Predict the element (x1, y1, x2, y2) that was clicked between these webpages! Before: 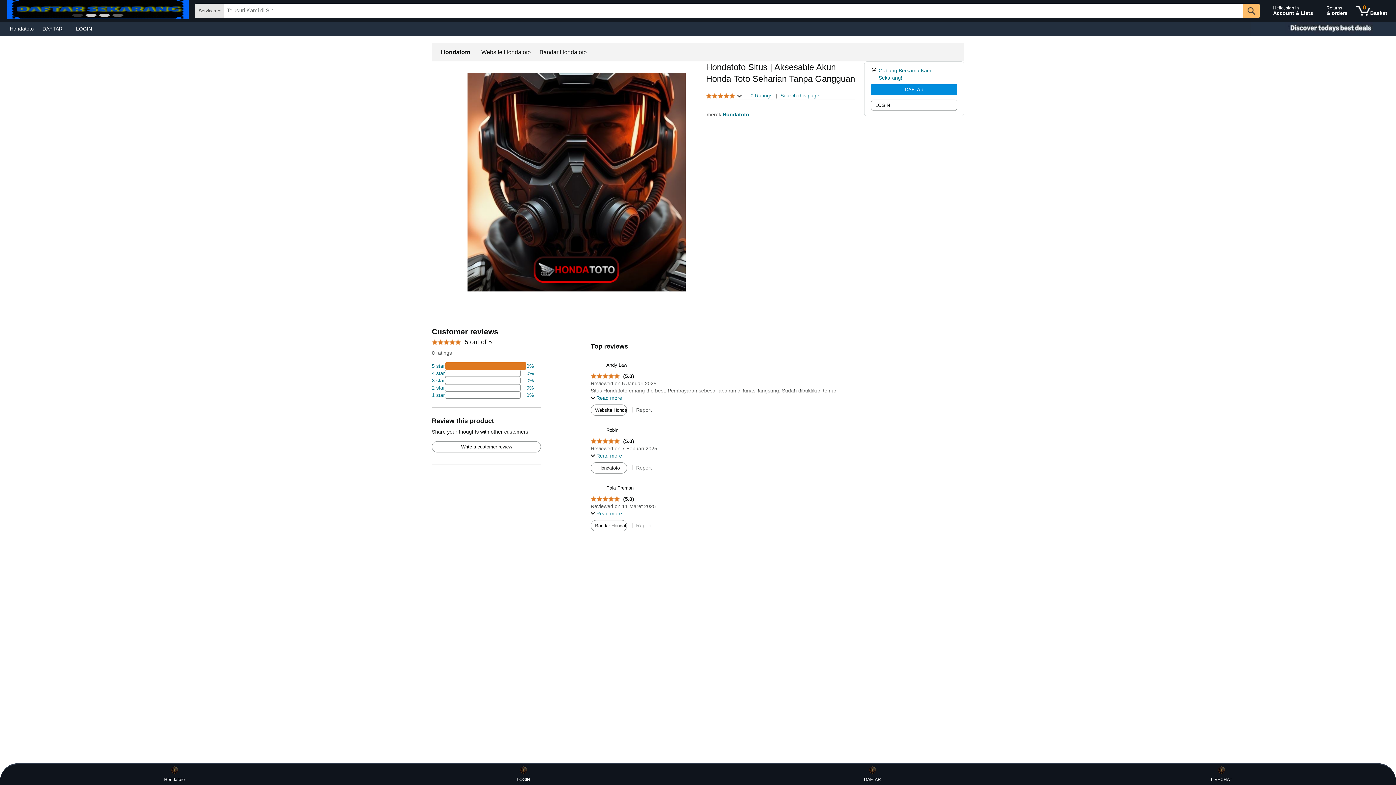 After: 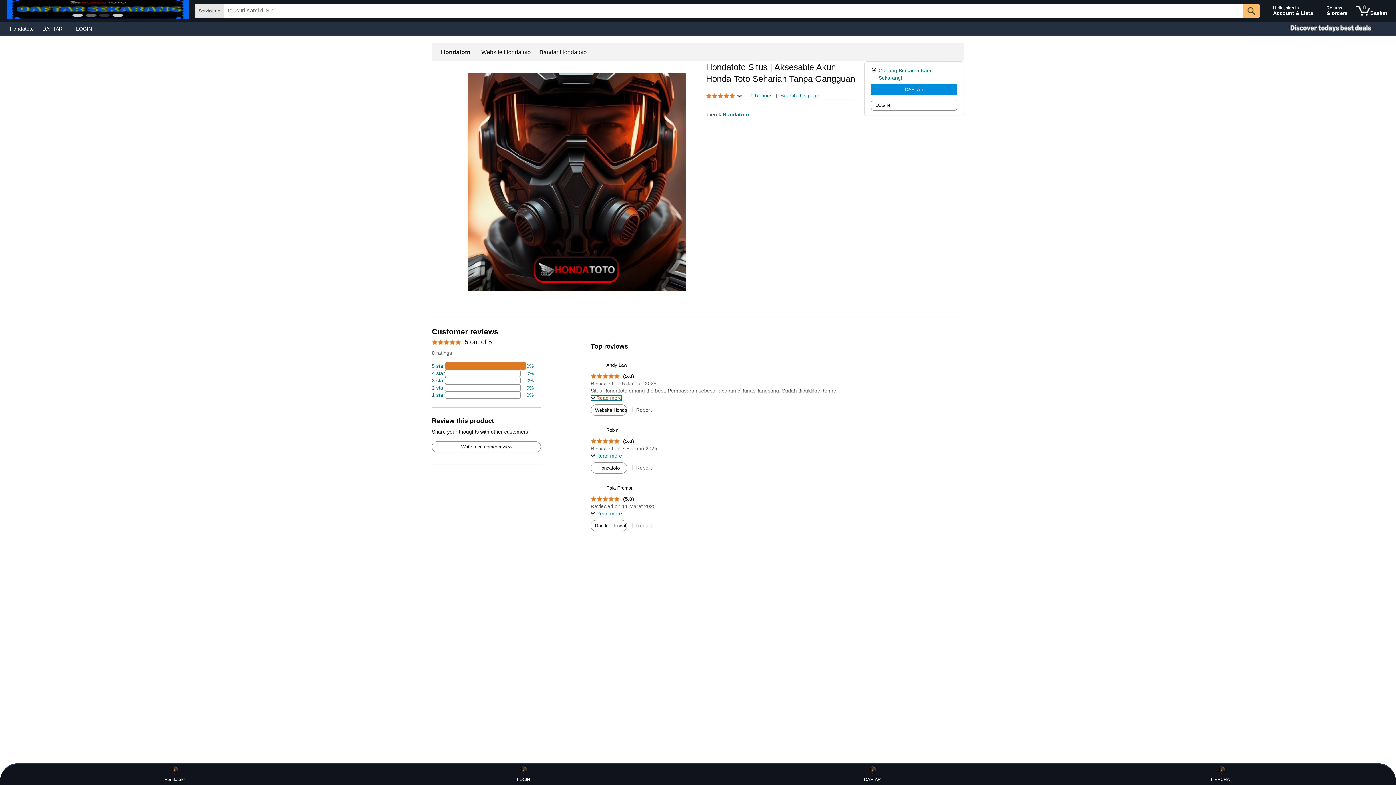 Action: label: Toggle full review text bbox: (590, 395, 622, 401)